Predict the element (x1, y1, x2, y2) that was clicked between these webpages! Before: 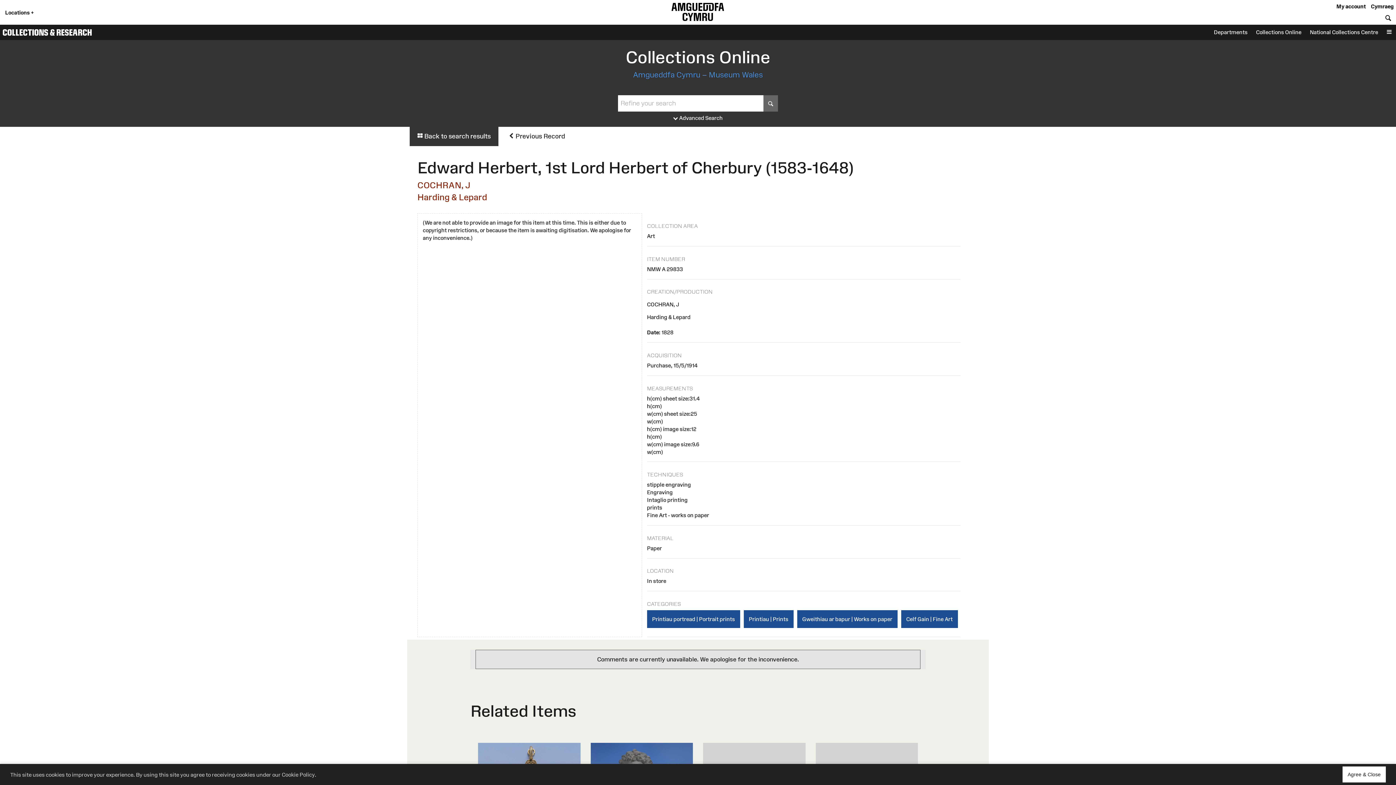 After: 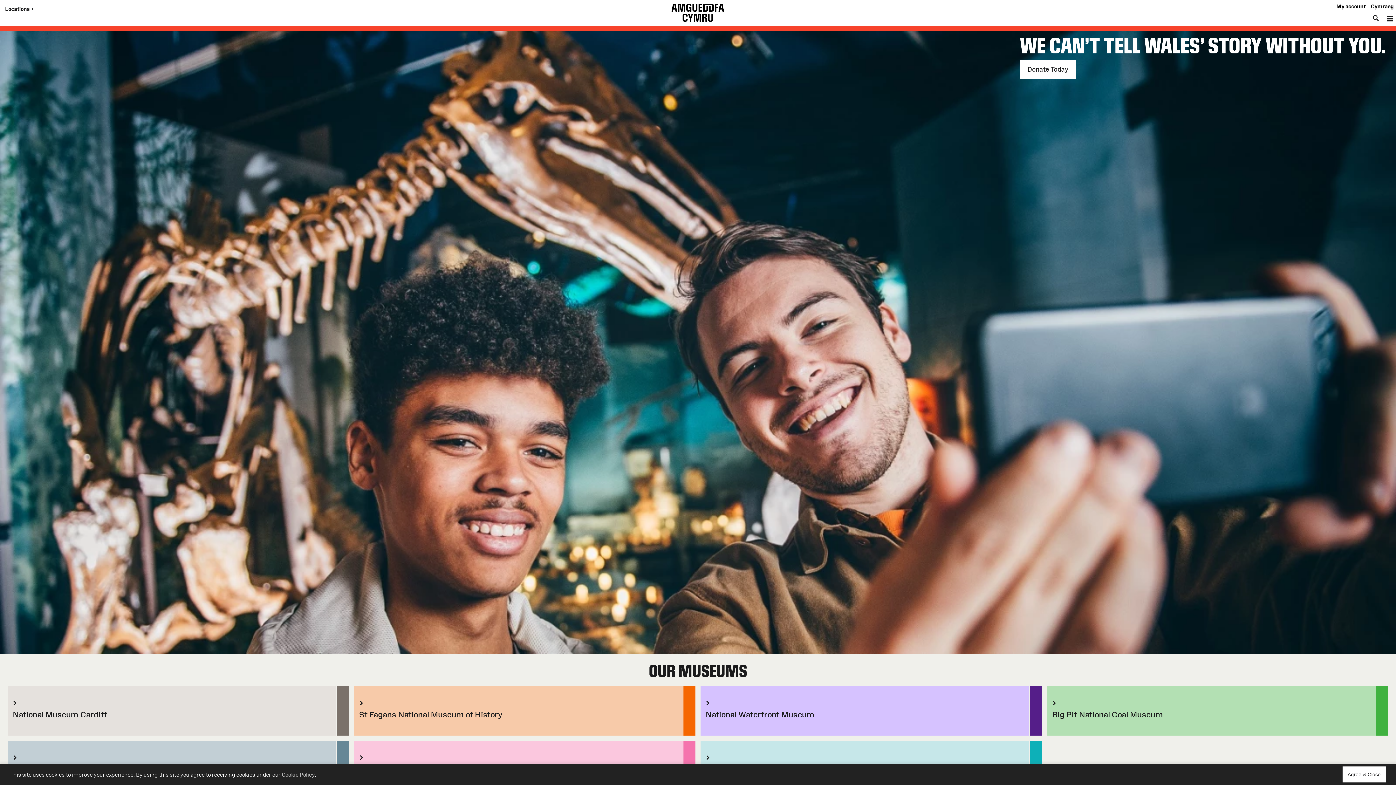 Action: bbox: (669, 1, 726, 24)